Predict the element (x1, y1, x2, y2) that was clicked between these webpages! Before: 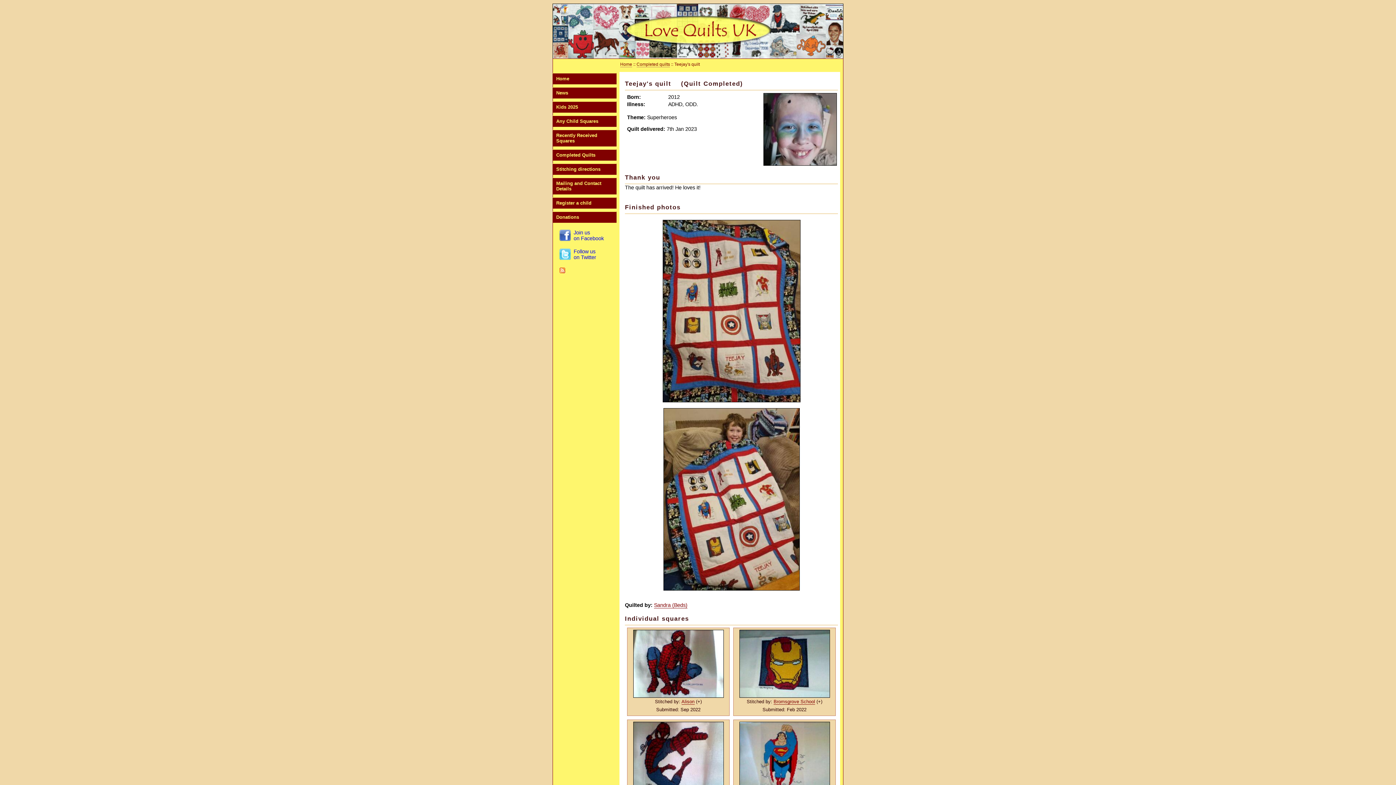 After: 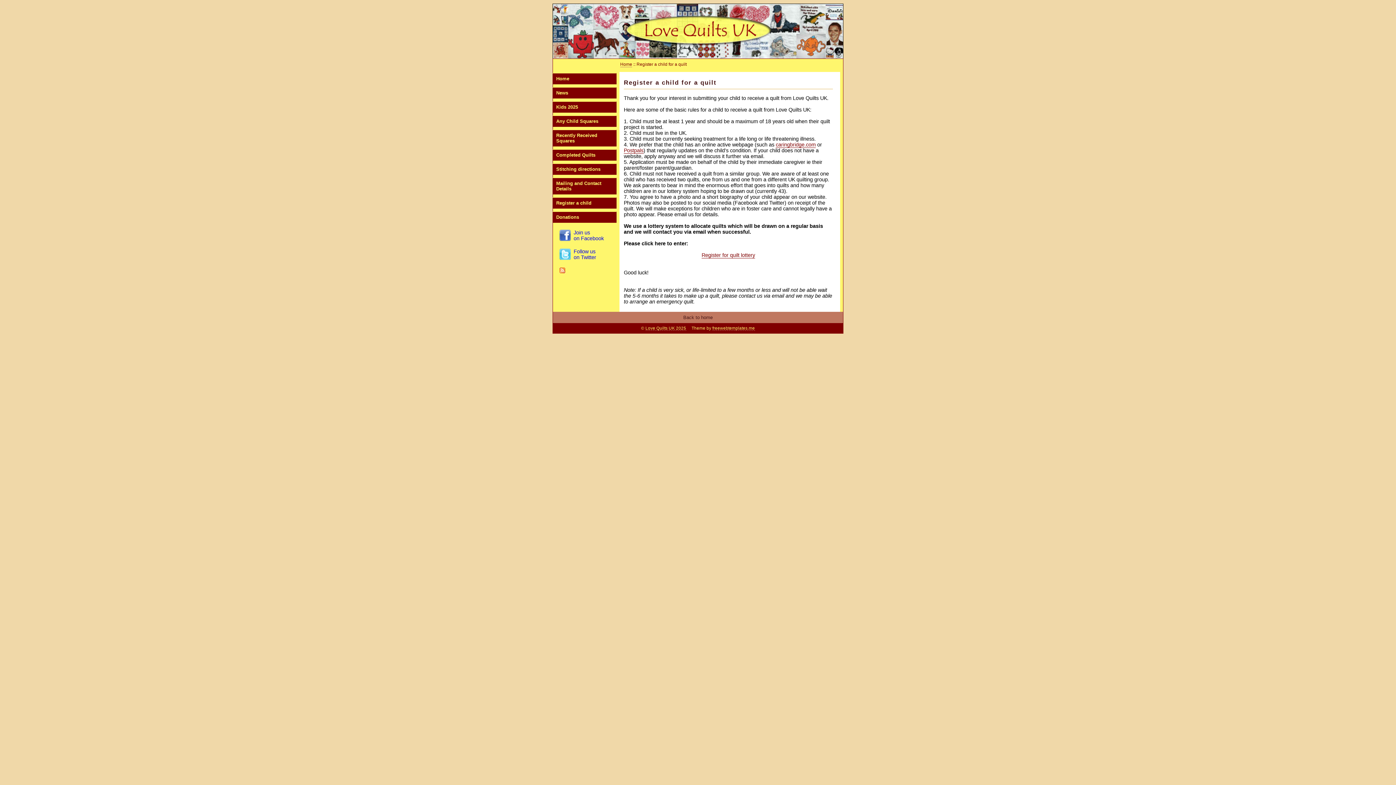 Action: label: Register a child bbox: (552, 197, 616, 208)